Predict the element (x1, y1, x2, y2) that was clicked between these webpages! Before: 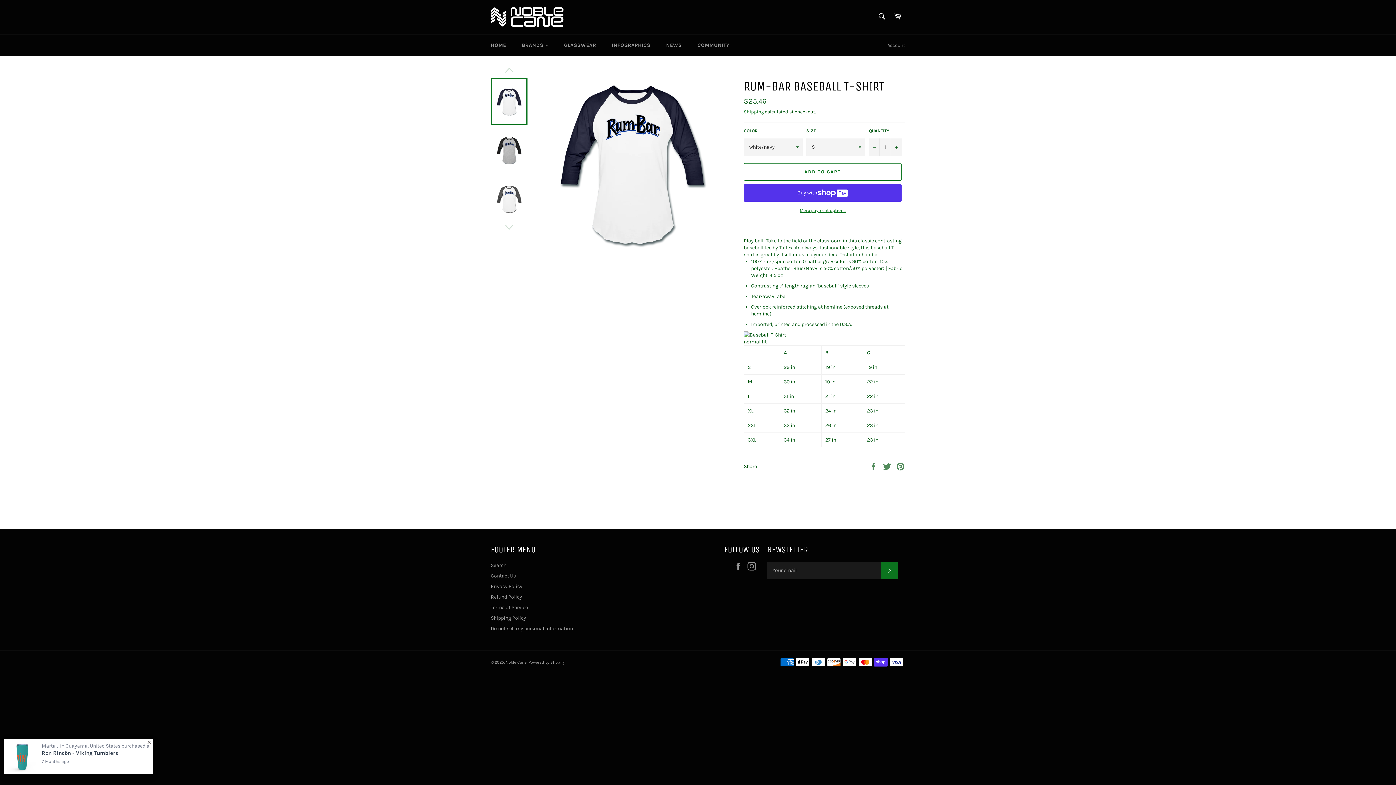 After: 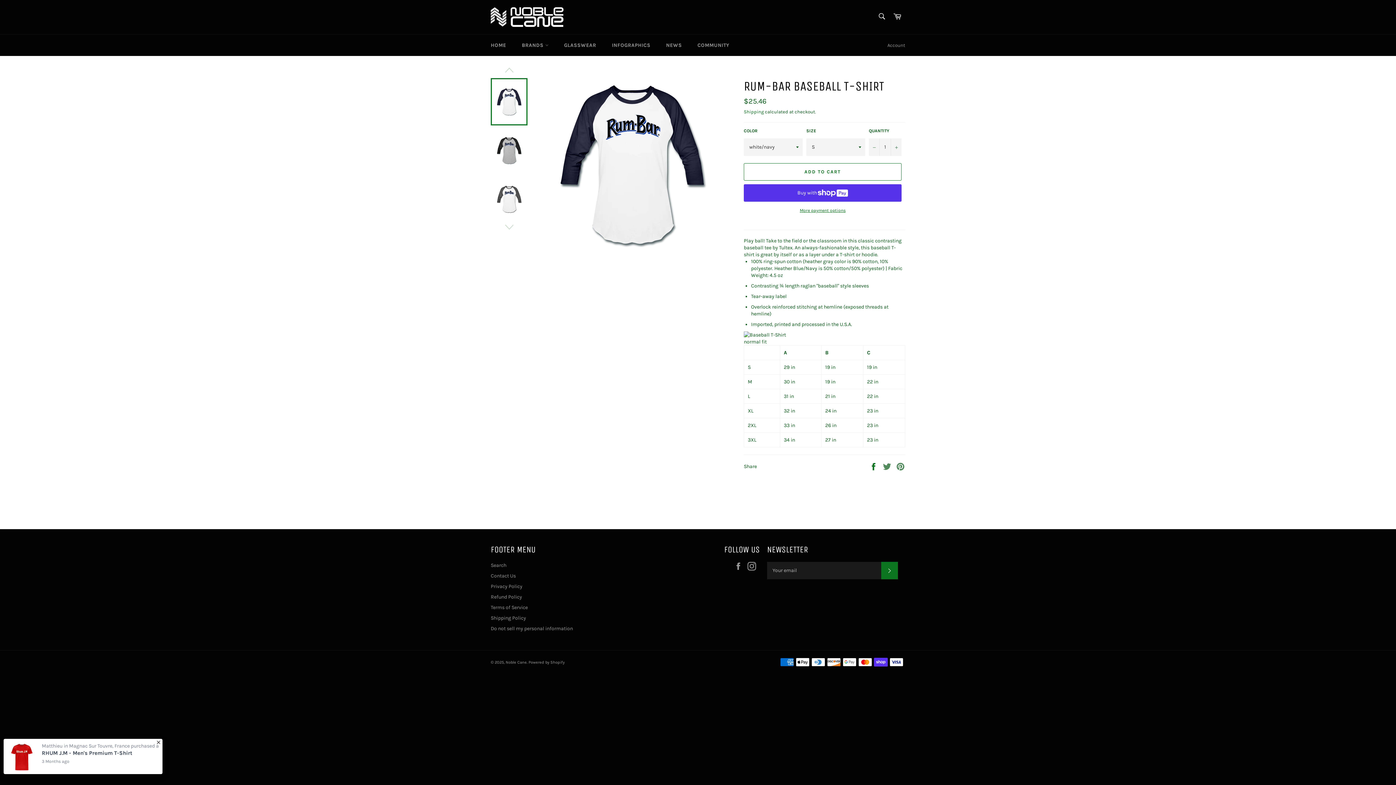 Action: label:  
Share on Facebook bbox: (869, 463, 879, 469)